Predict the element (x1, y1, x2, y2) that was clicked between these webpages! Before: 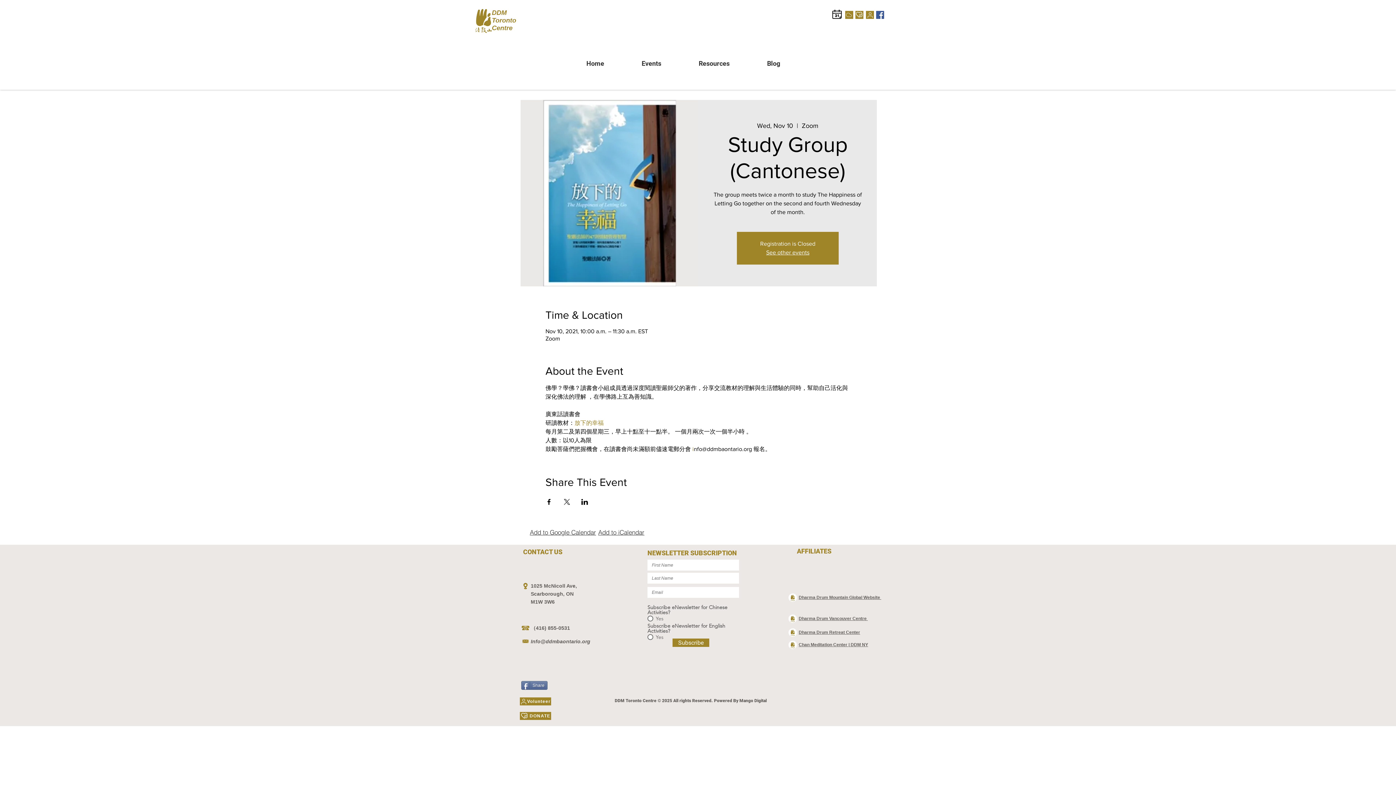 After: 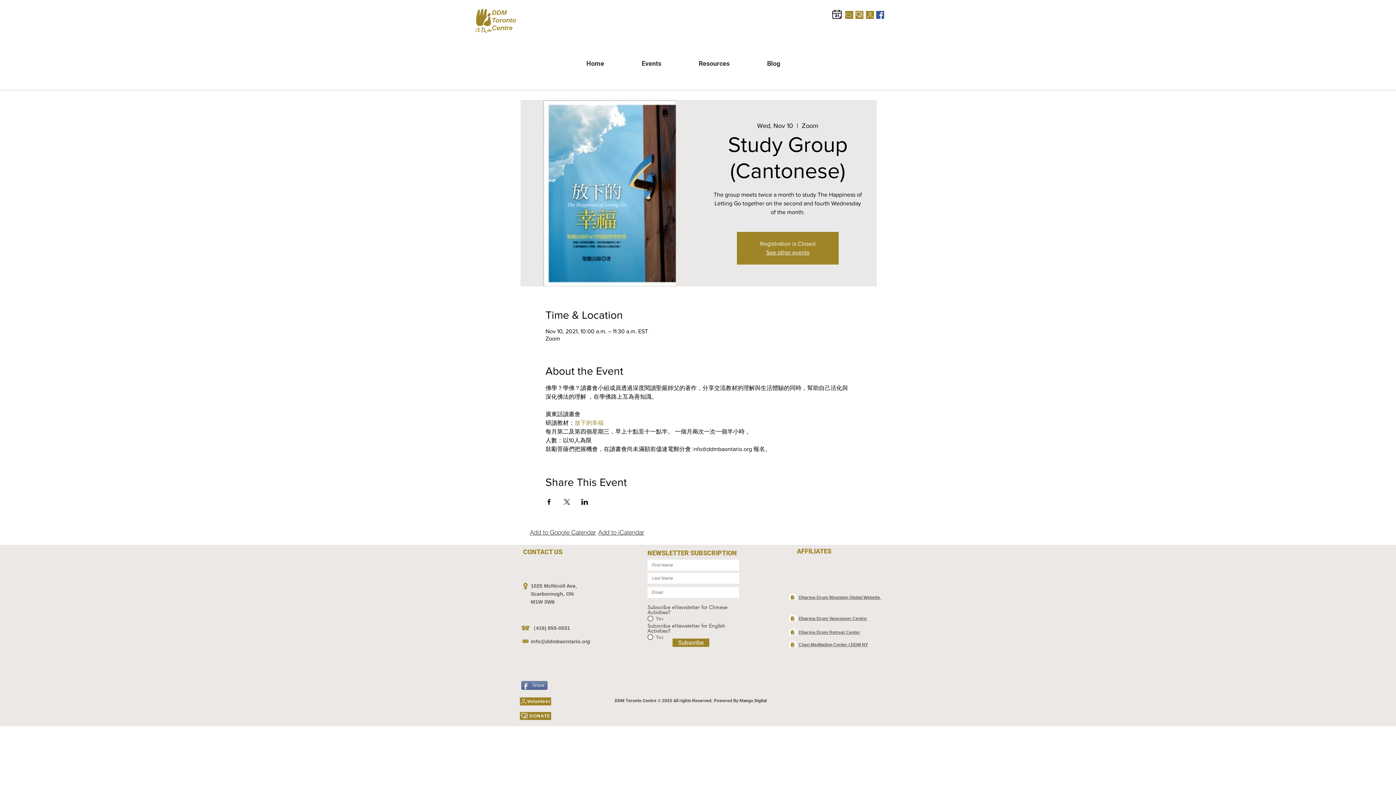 Action: bbox: (693, 58, 761, 68) label: Resources